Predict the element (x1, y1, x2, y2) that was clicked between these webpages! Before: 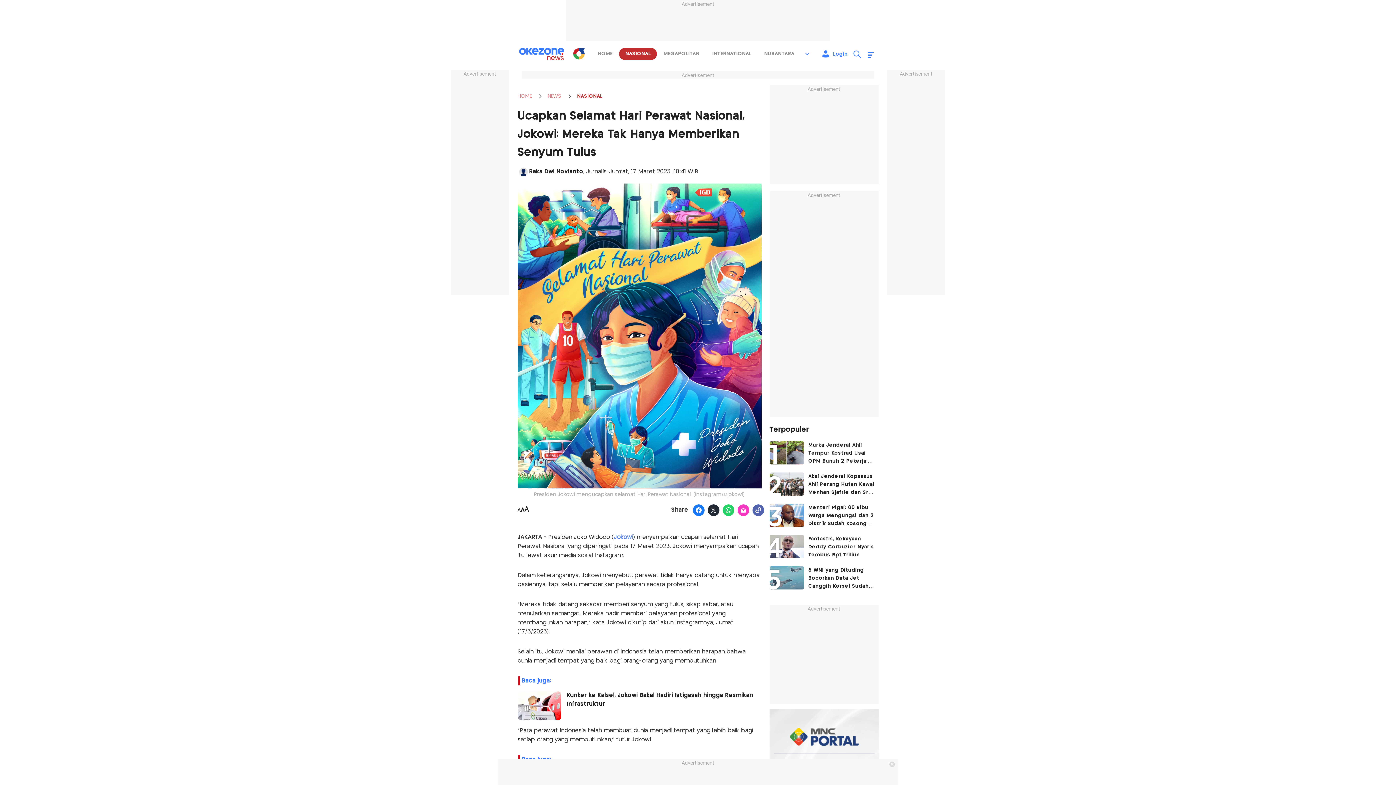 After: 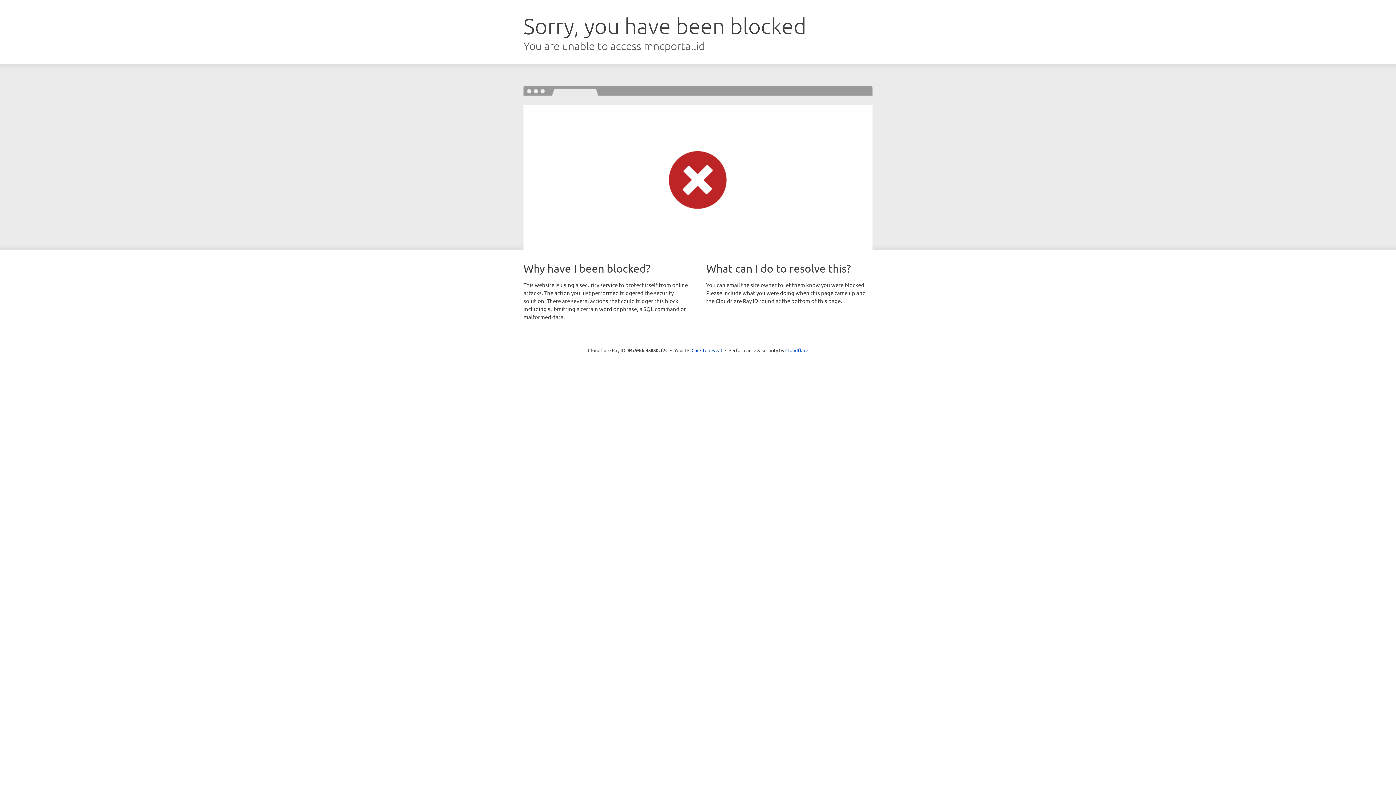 Action: bbox: (821, 49, 853, 58) label: login